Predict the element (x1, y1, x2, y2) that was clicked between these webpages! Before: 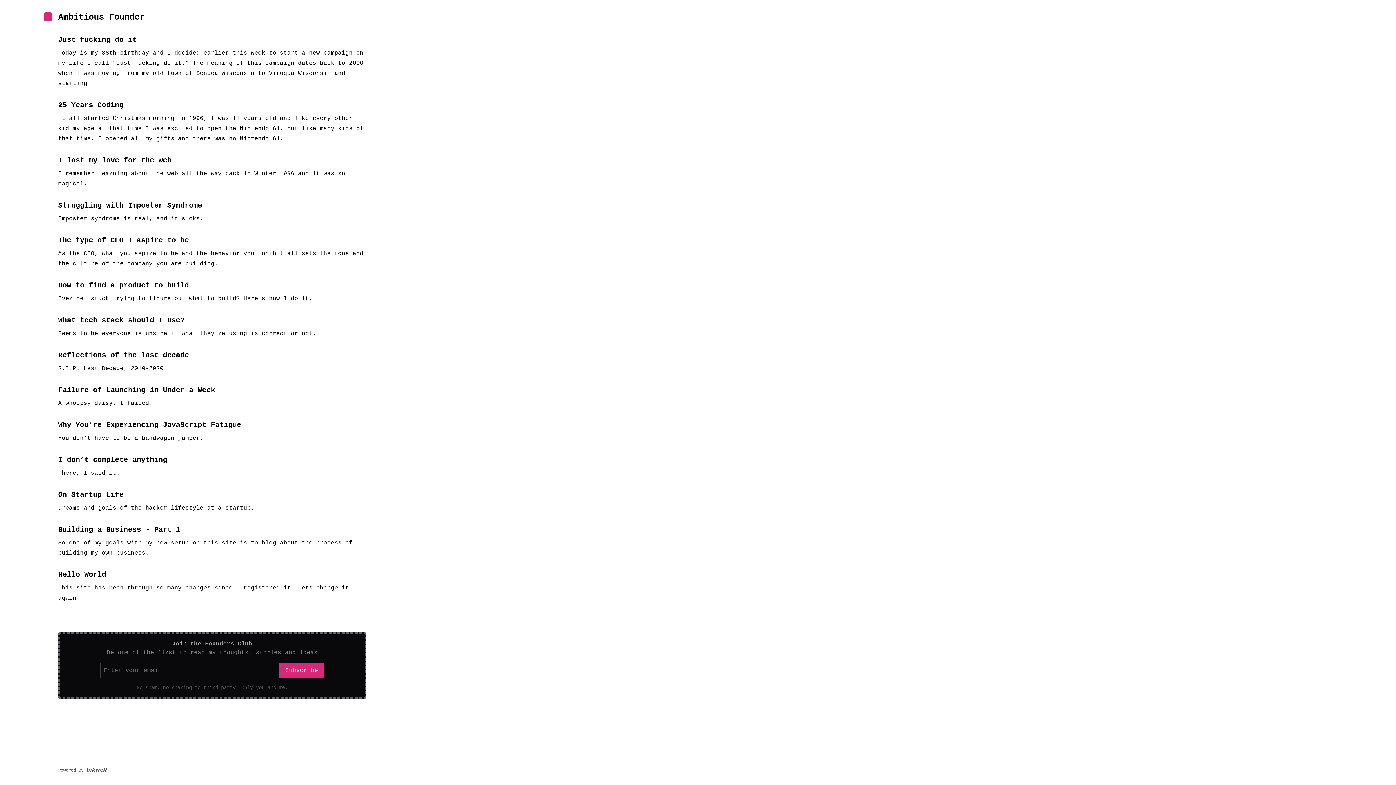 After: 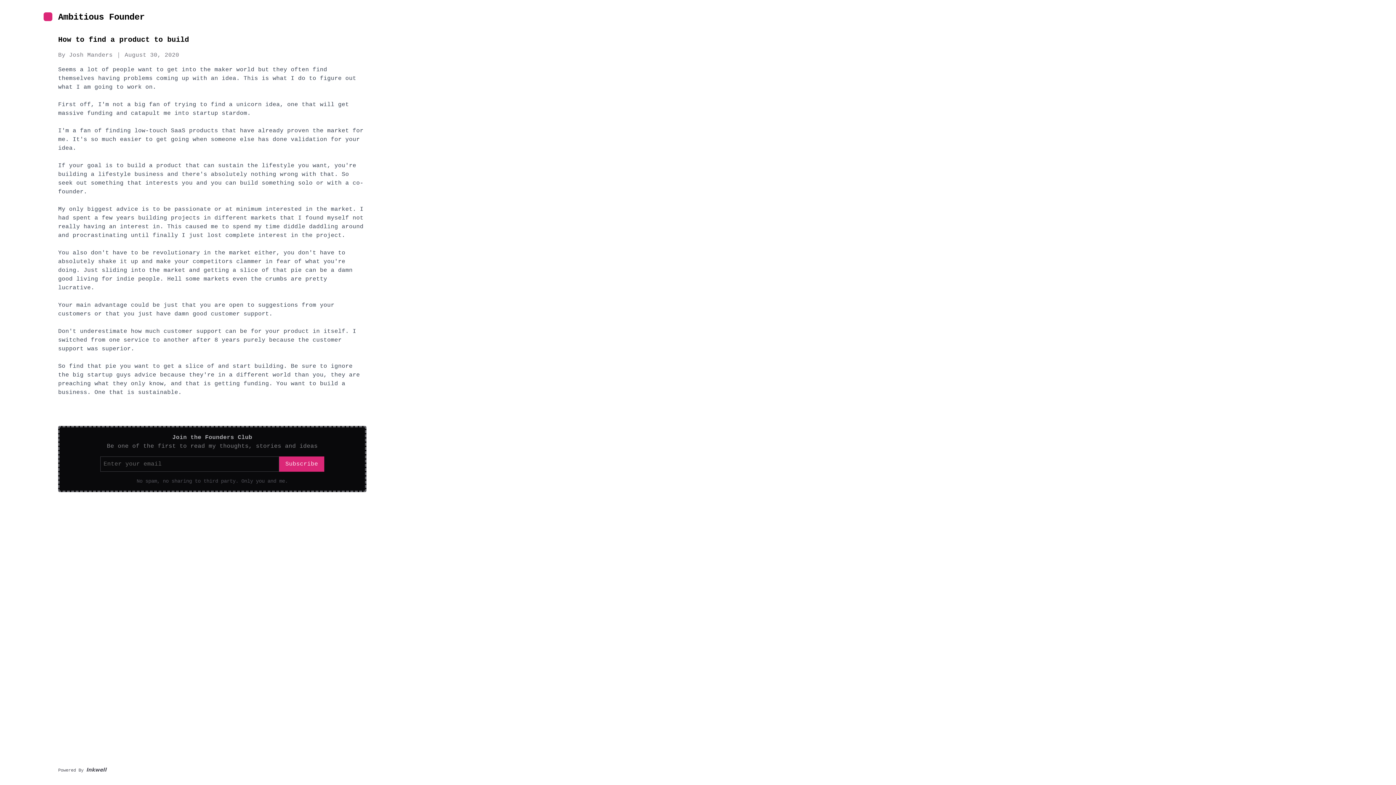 Action: label: How to find a product to build bbox: (58, 281, 189, 289)